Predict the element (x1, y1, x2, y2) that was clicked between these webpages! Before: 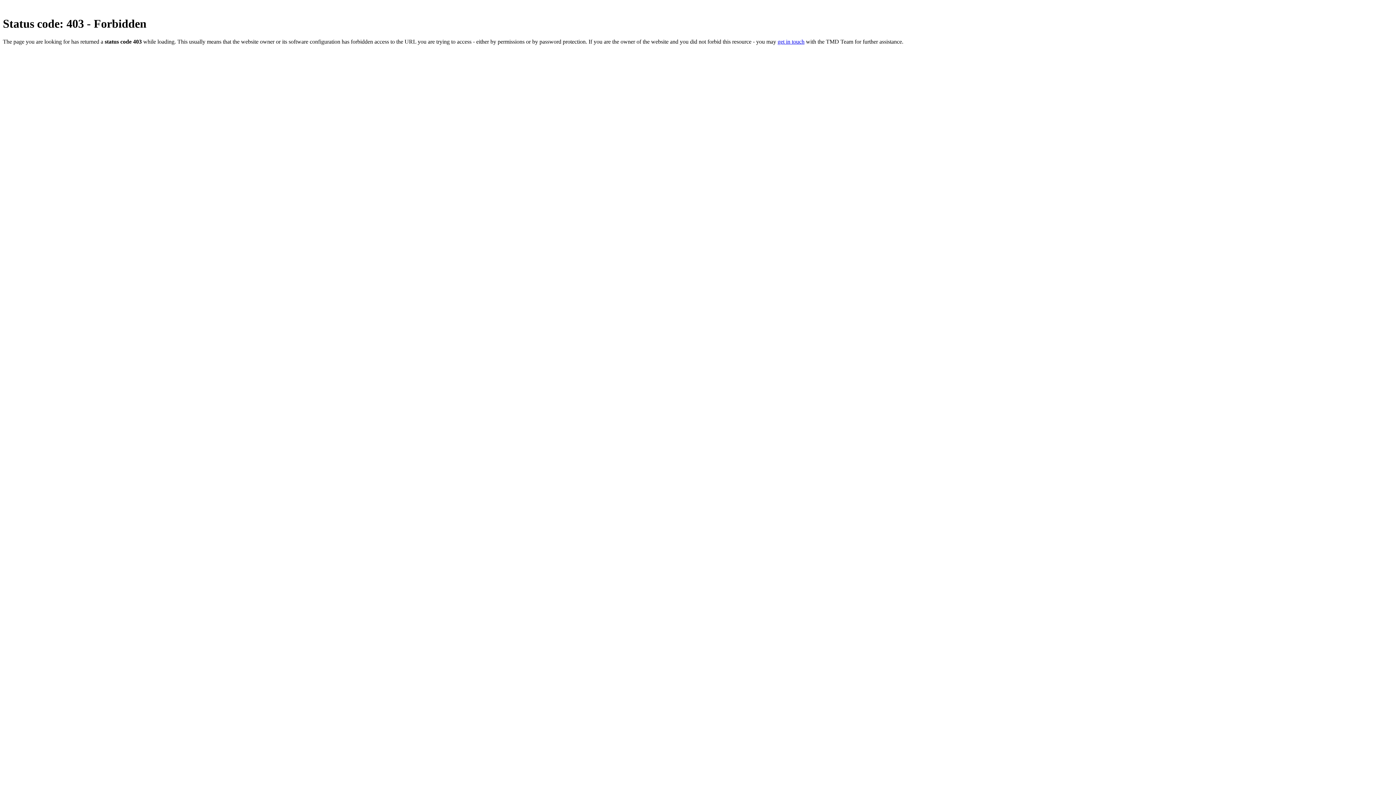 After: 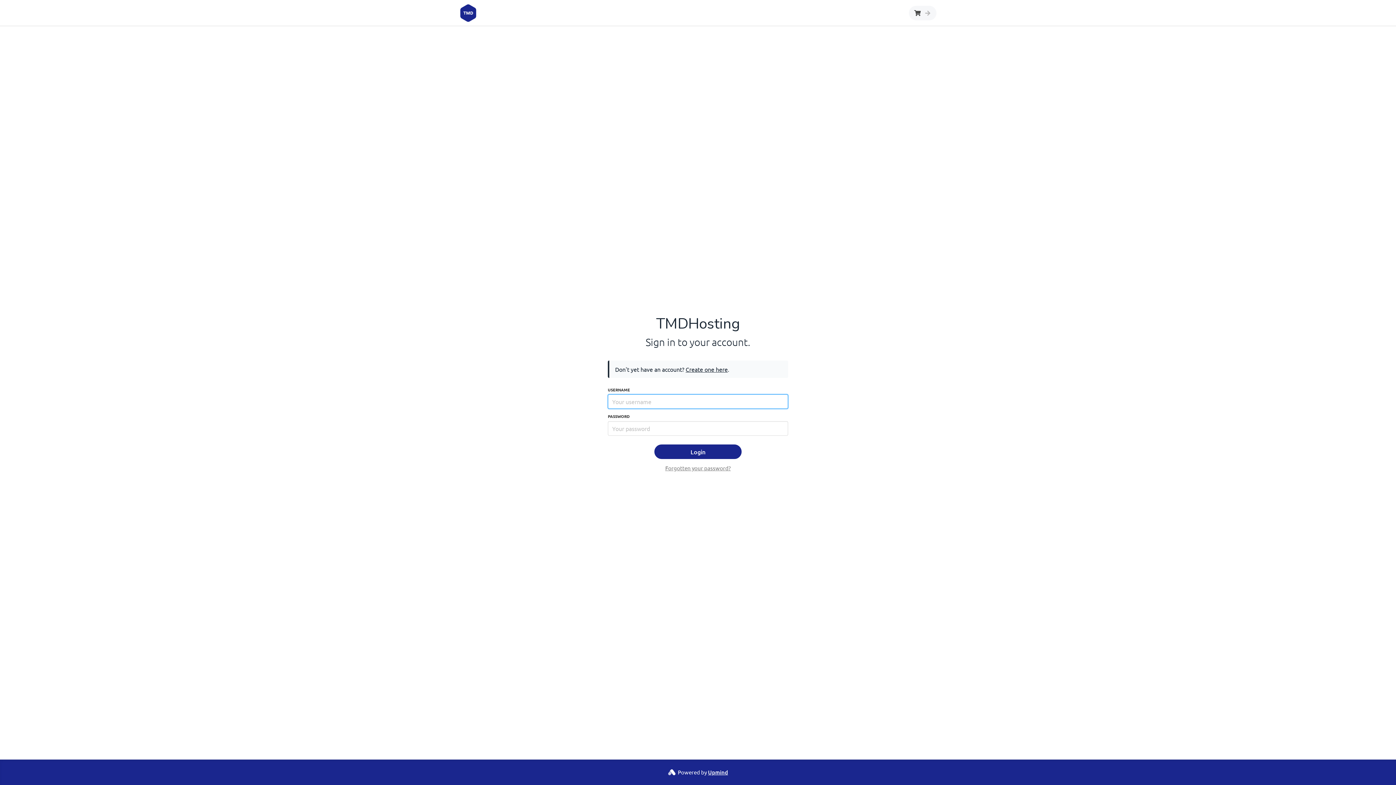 Action: bbox: (777, 38, 804, 44) label: get in touch